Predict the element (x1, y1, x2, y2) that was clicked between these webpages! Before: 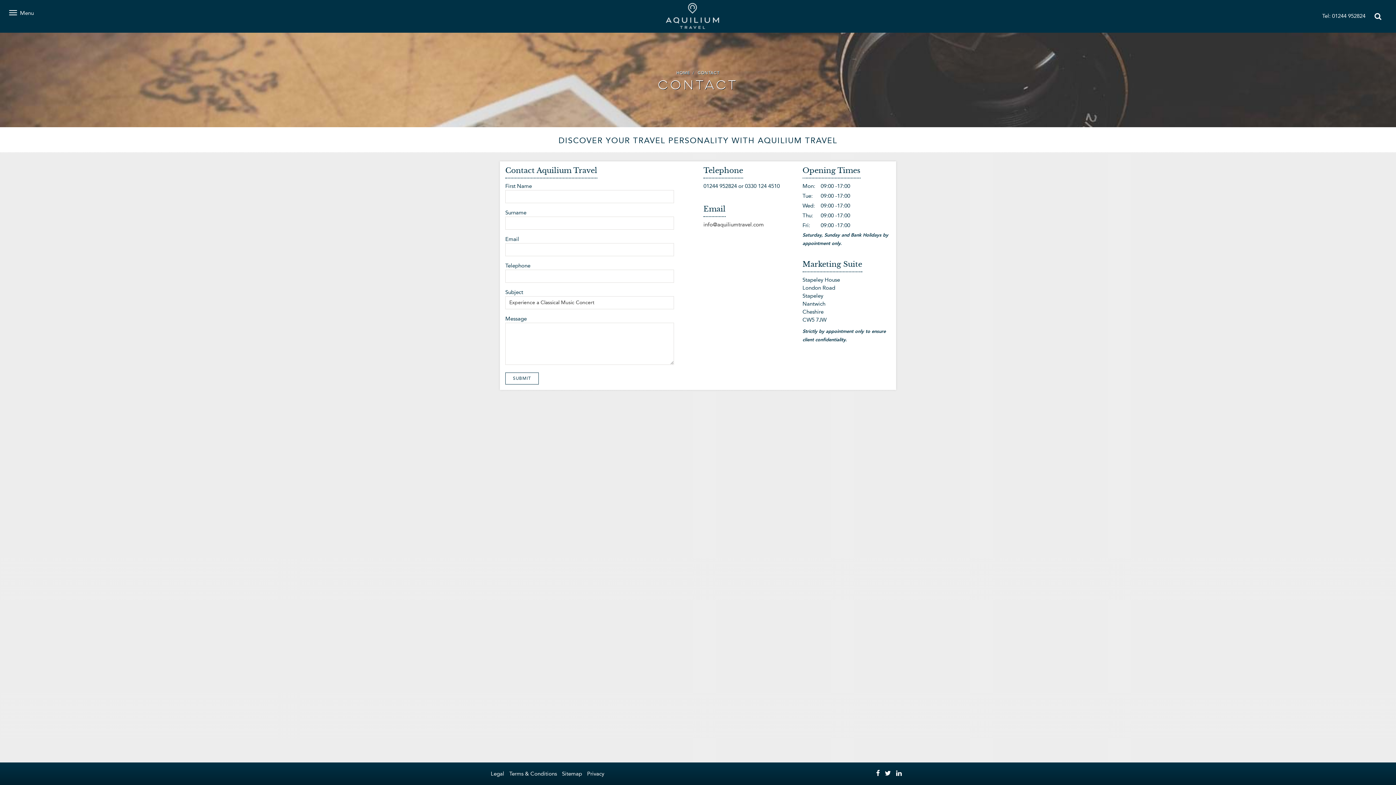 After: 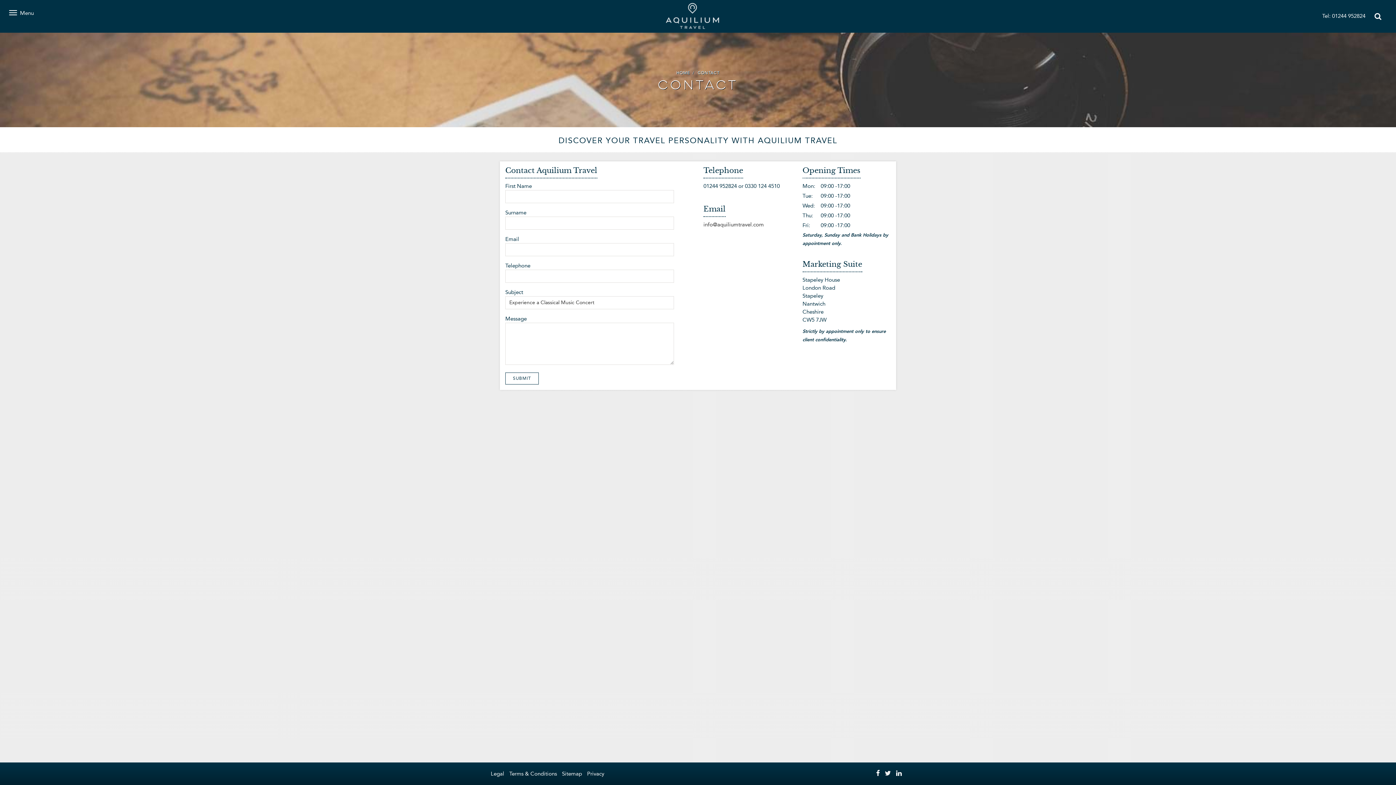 Action: bbox: (885, 770, 894, 777)